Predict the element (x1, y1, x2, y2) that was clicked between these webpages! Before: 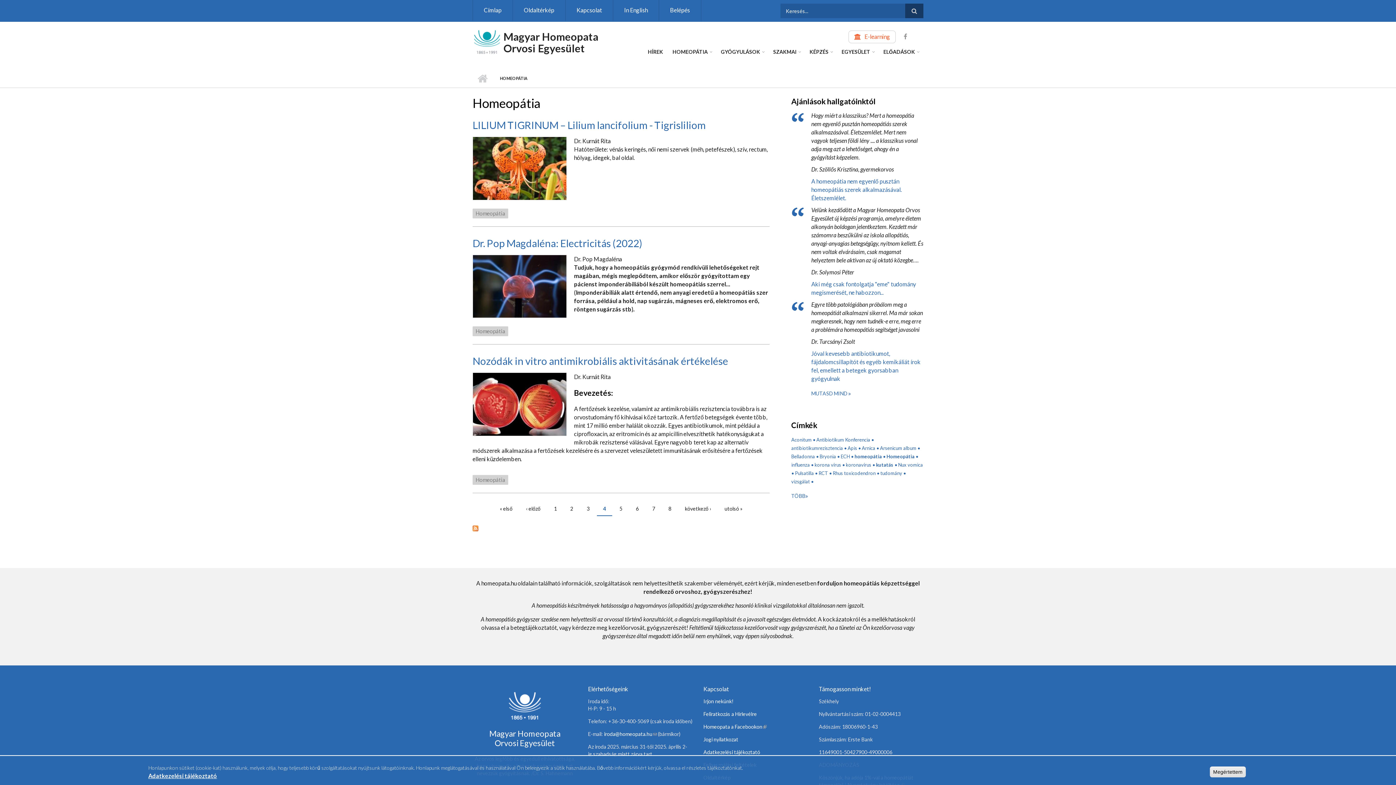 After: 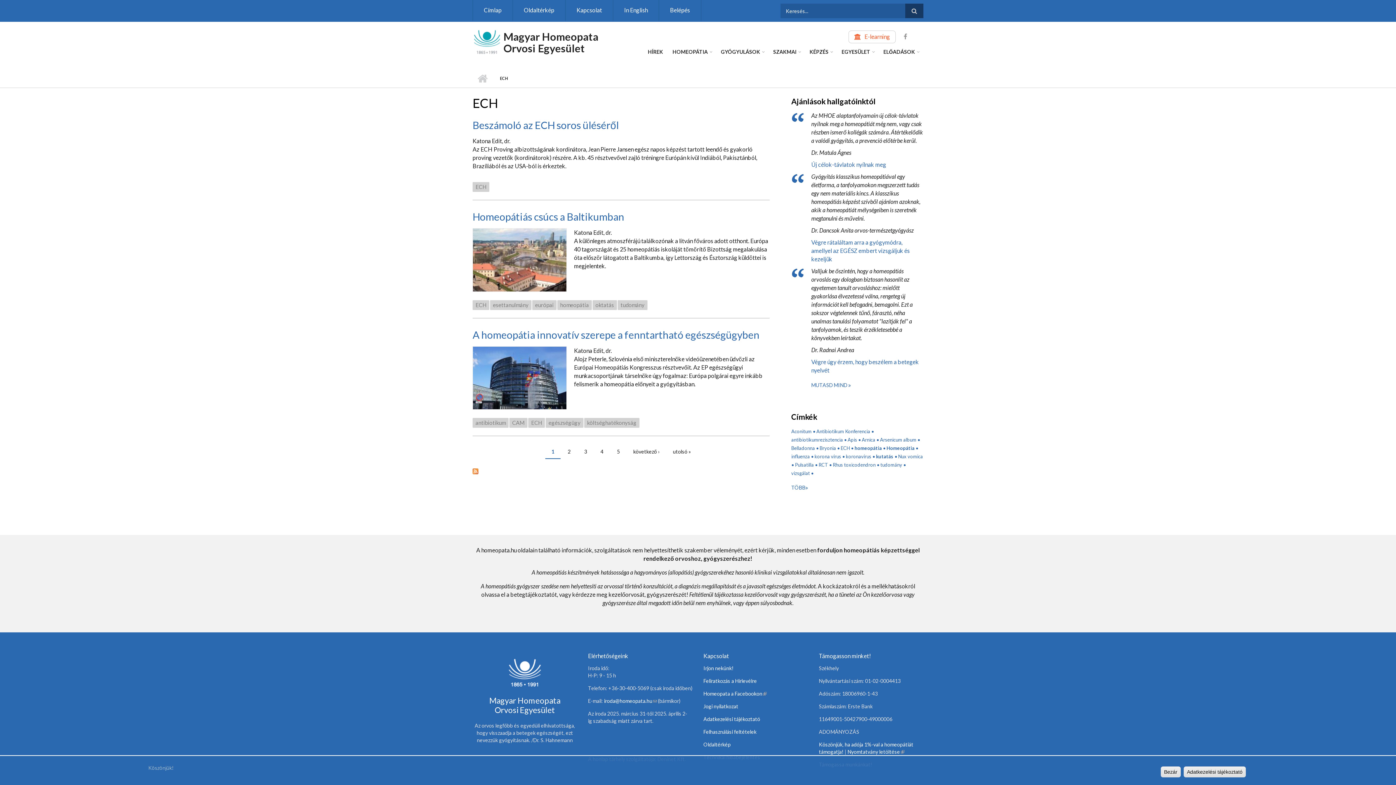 Action: label: ECH bbox: (840, 453, 853, 459)